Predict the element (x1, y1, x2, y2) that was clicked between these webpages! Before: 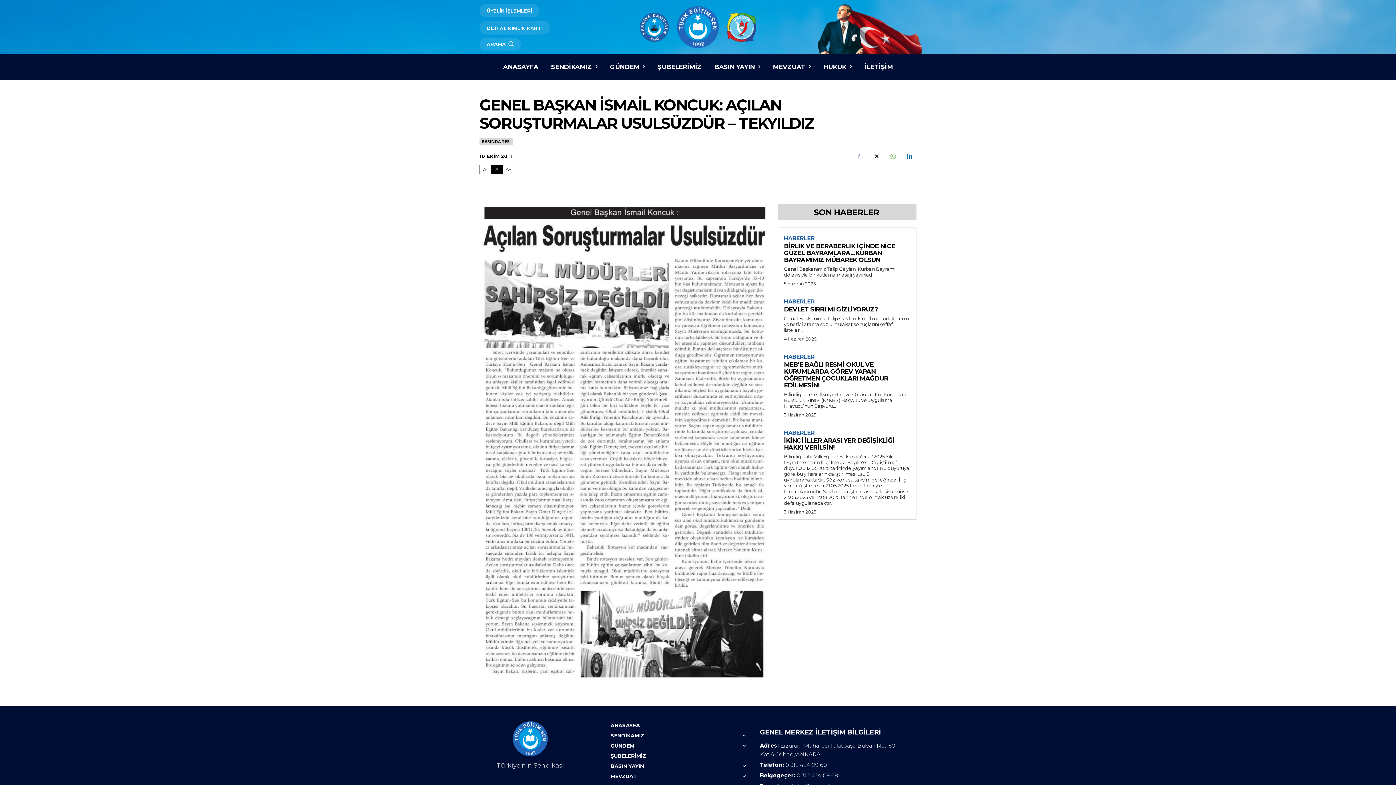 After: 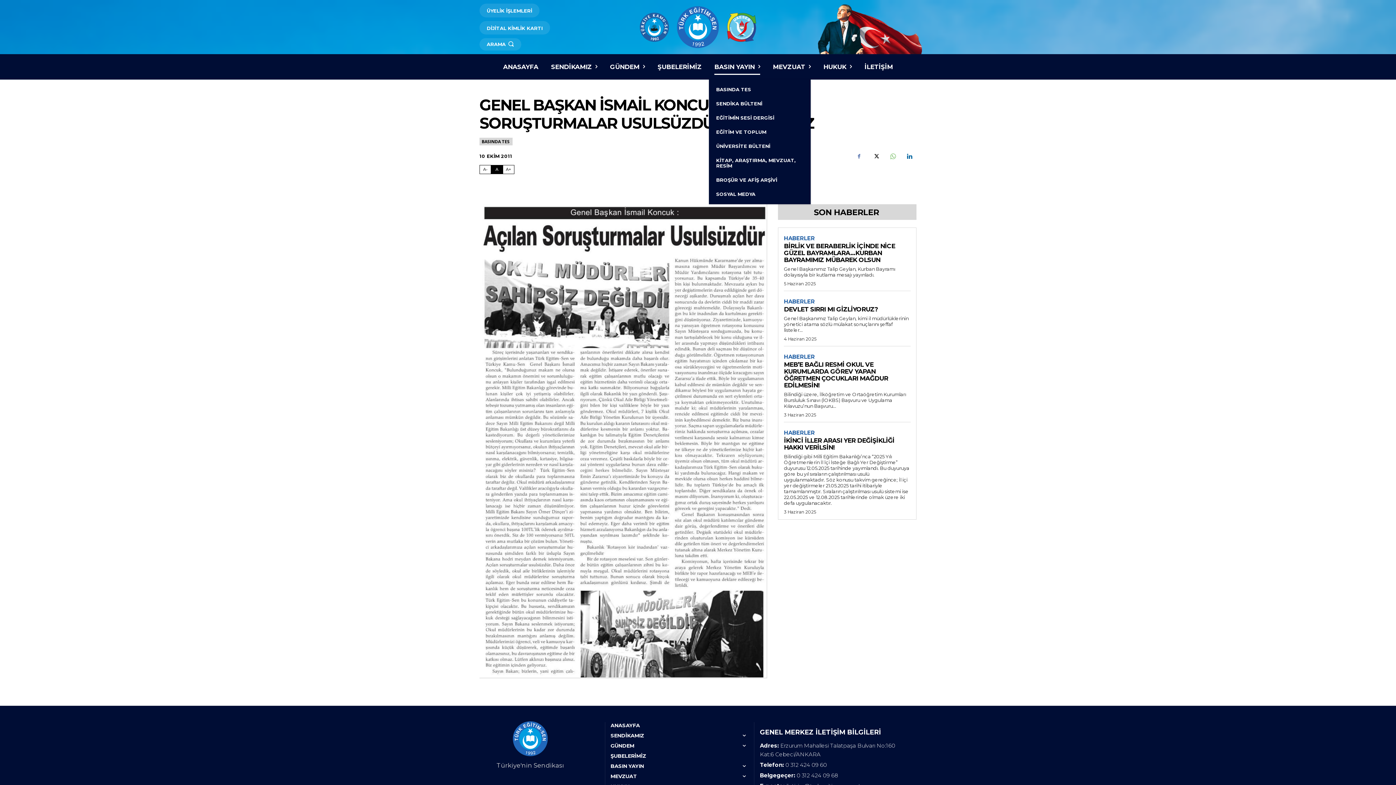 Action: bbox: (714, 54, 760, 79) label: BASIN YAYIN